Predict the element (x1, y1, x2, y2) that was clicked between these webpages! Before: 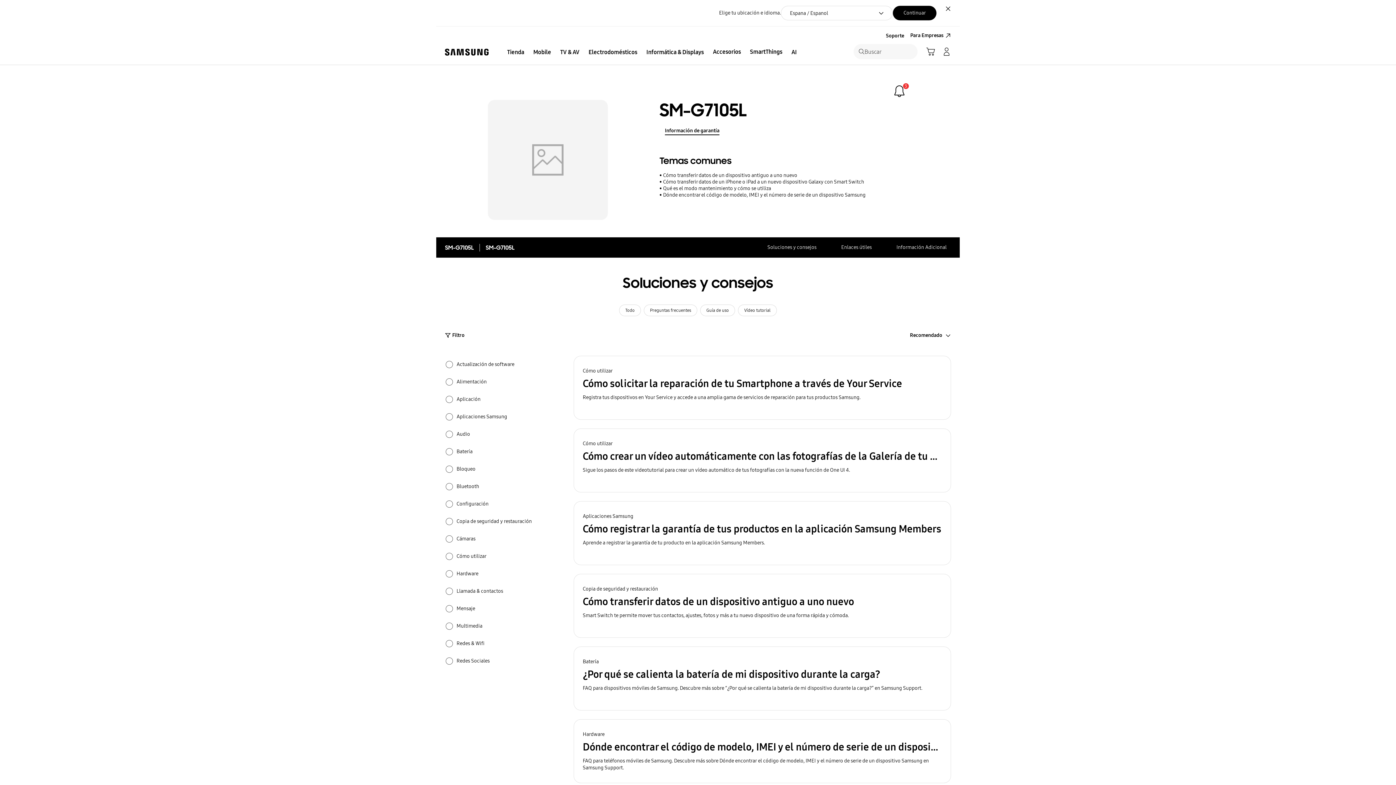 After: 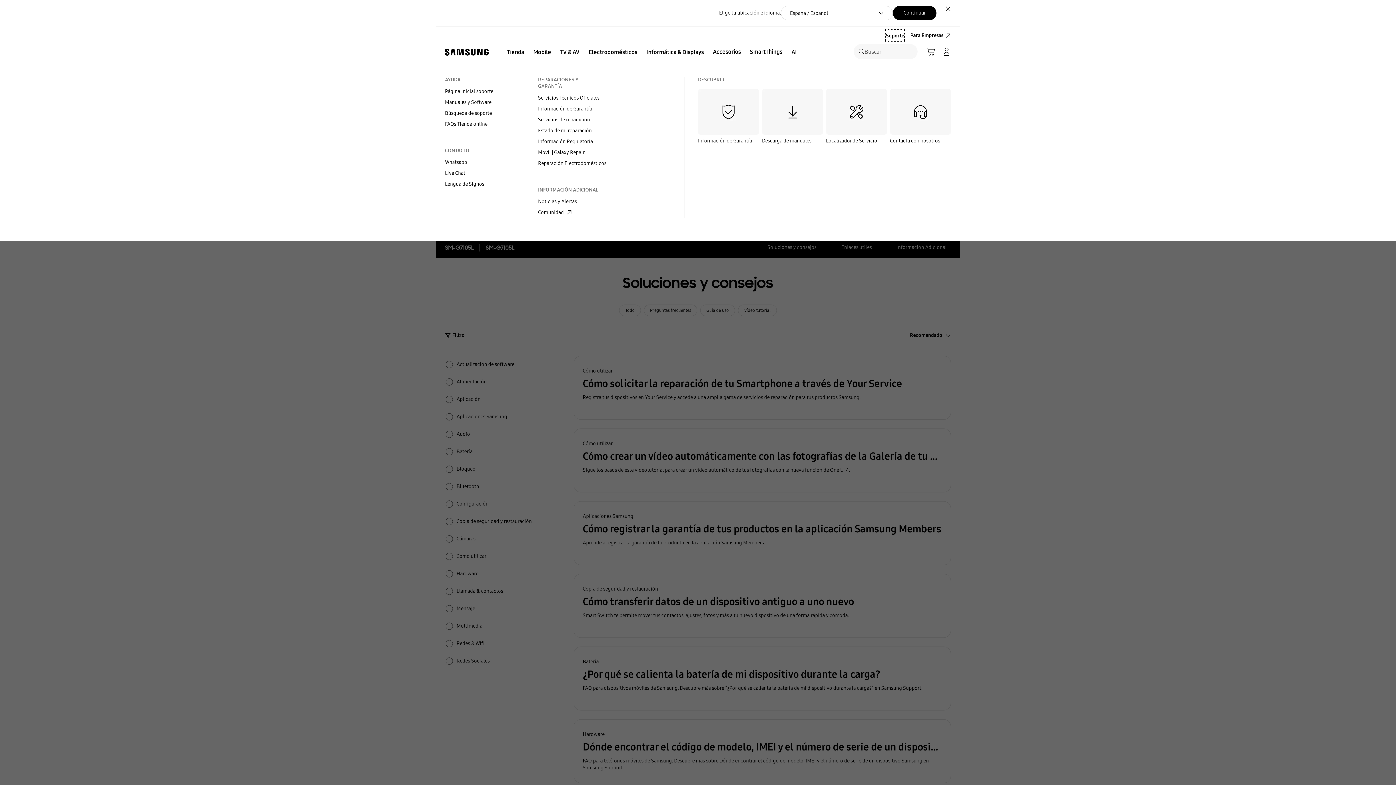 Action: label: Soporte bbox: (886, 29, 904, 41)